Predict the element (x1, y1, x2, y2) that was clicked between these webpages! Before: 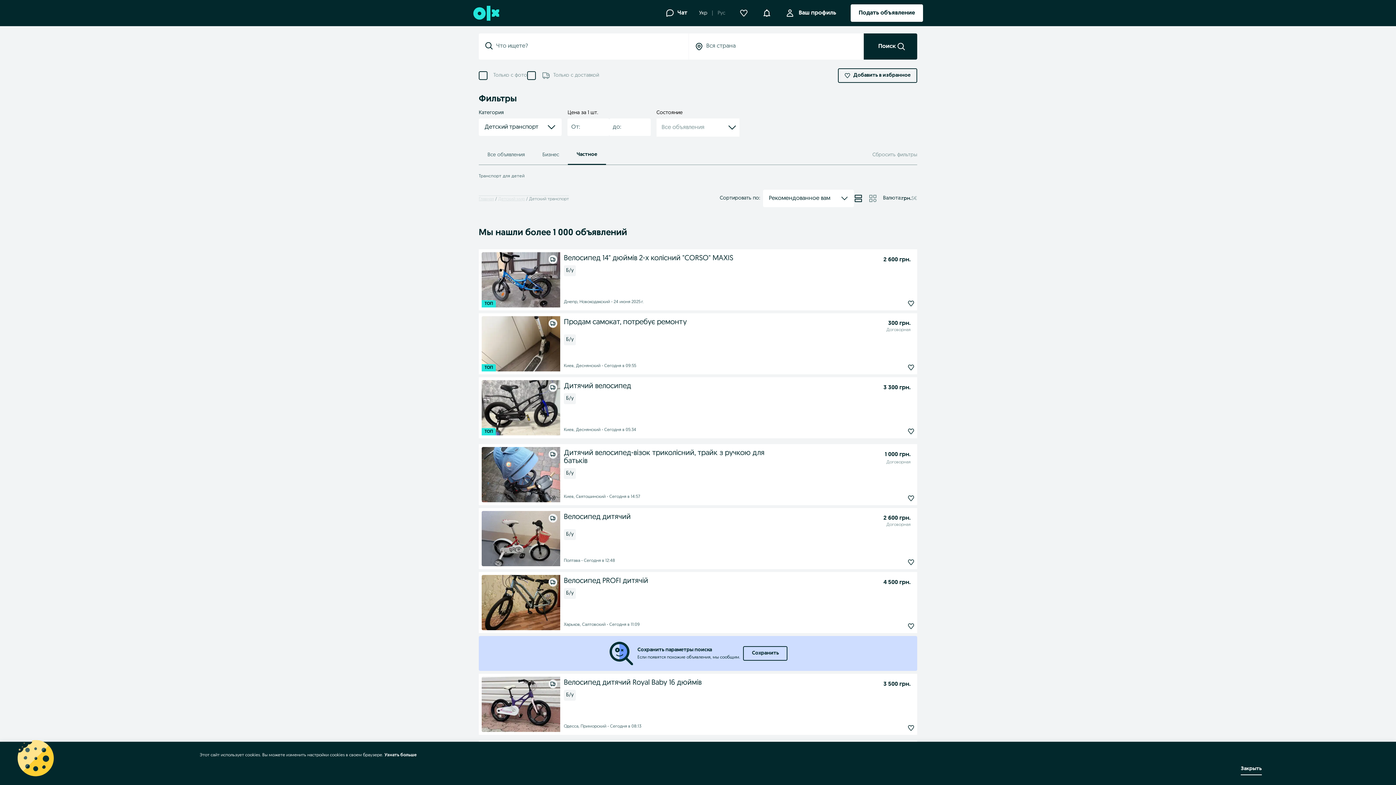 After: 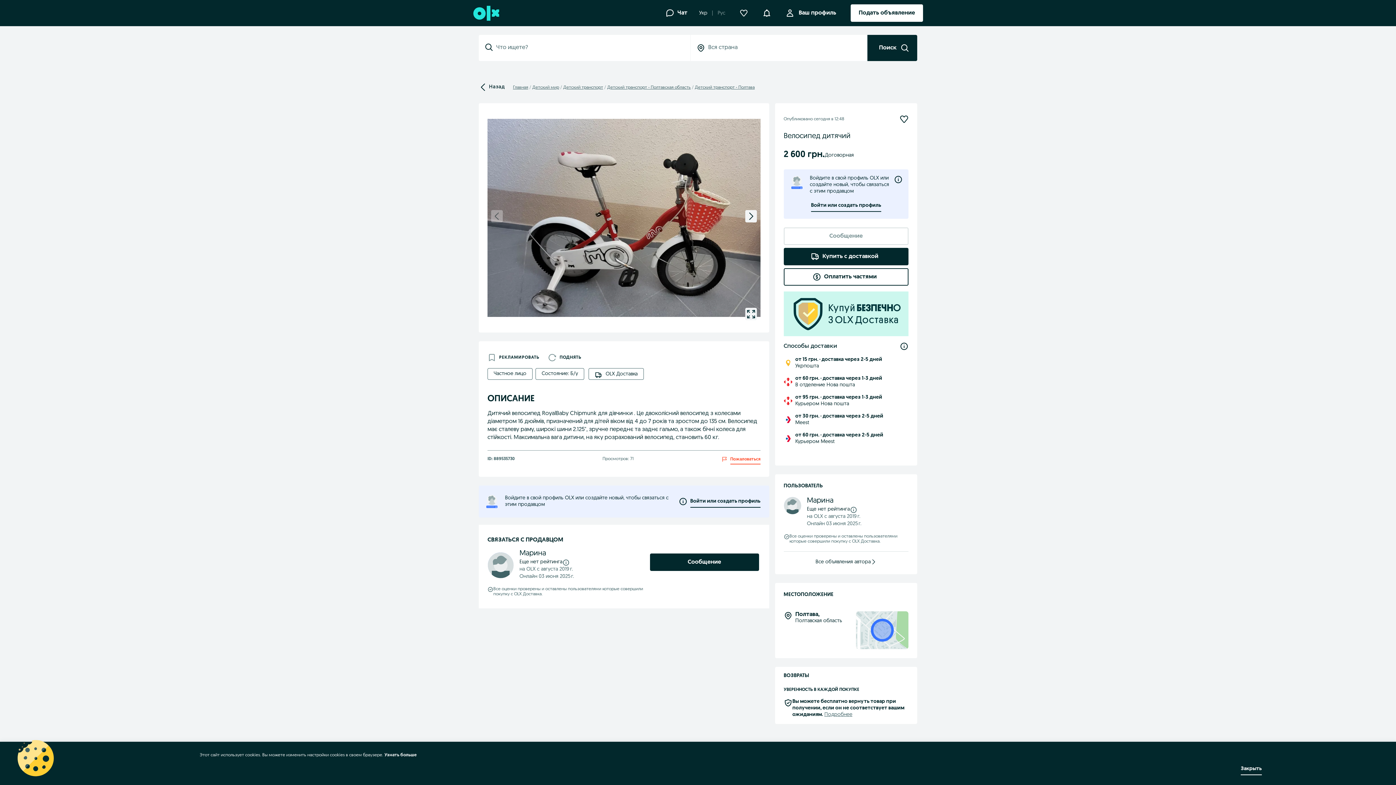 Action: bbox: (481, 511, 560, 566)